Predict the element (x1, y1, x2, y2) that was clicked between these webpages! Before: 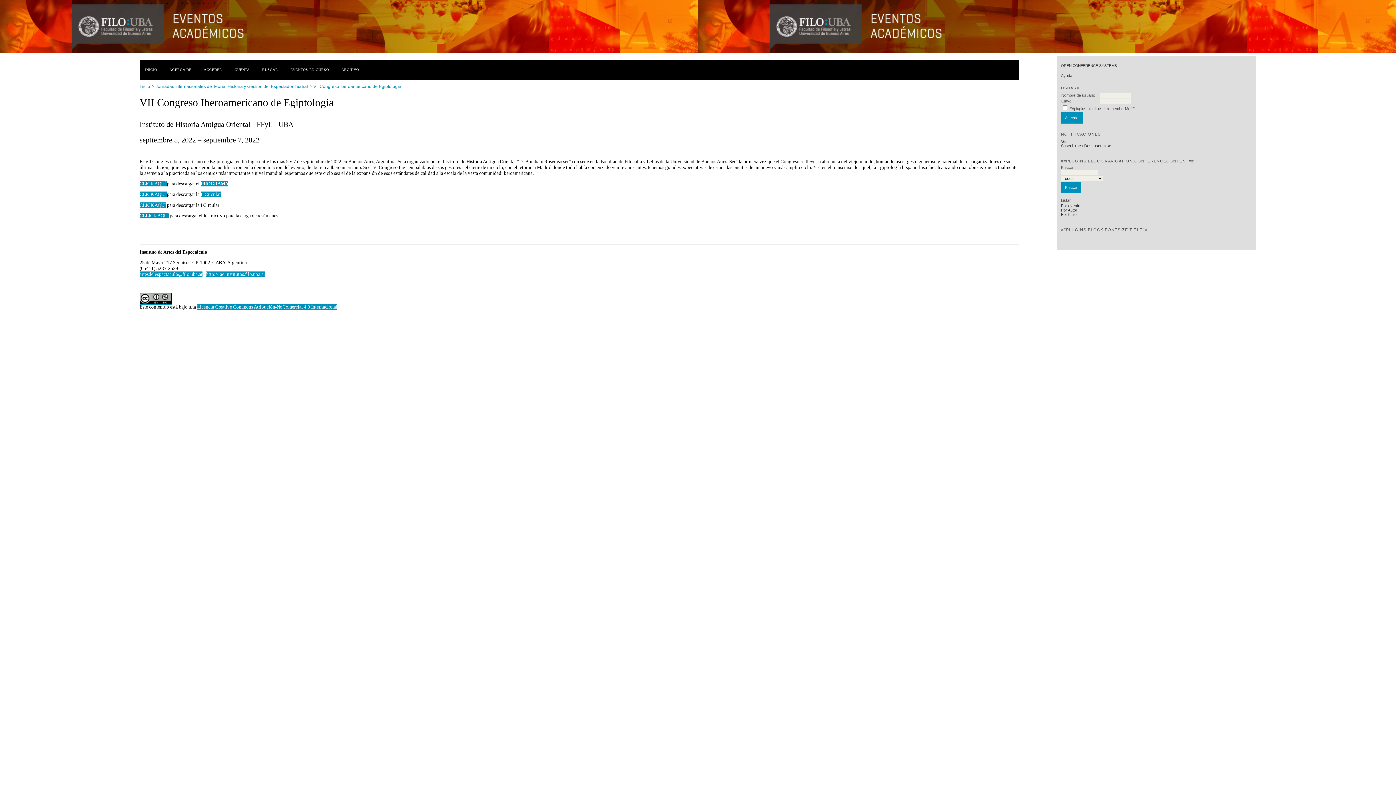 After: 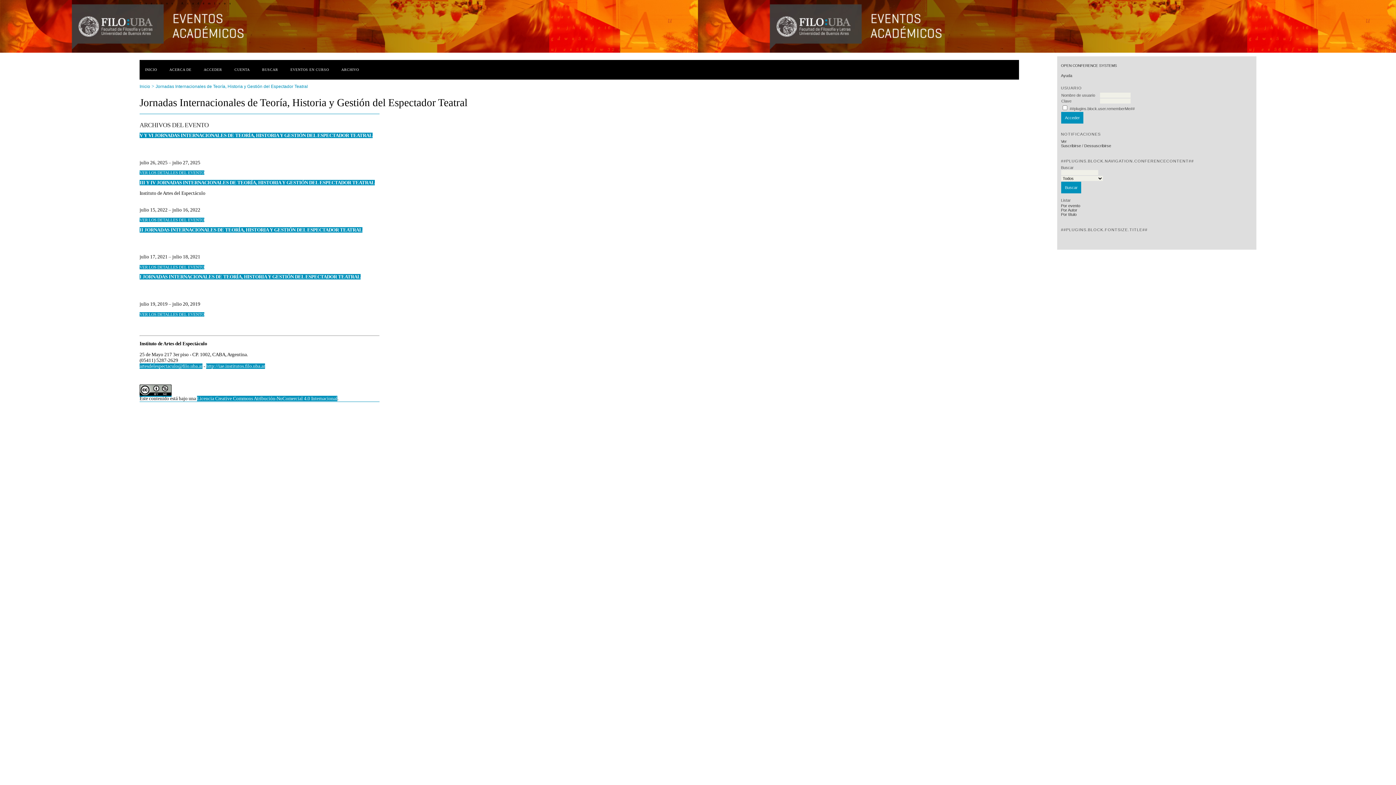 Action: label: ARCHIVO bbox: (336, 66, 364, 72)